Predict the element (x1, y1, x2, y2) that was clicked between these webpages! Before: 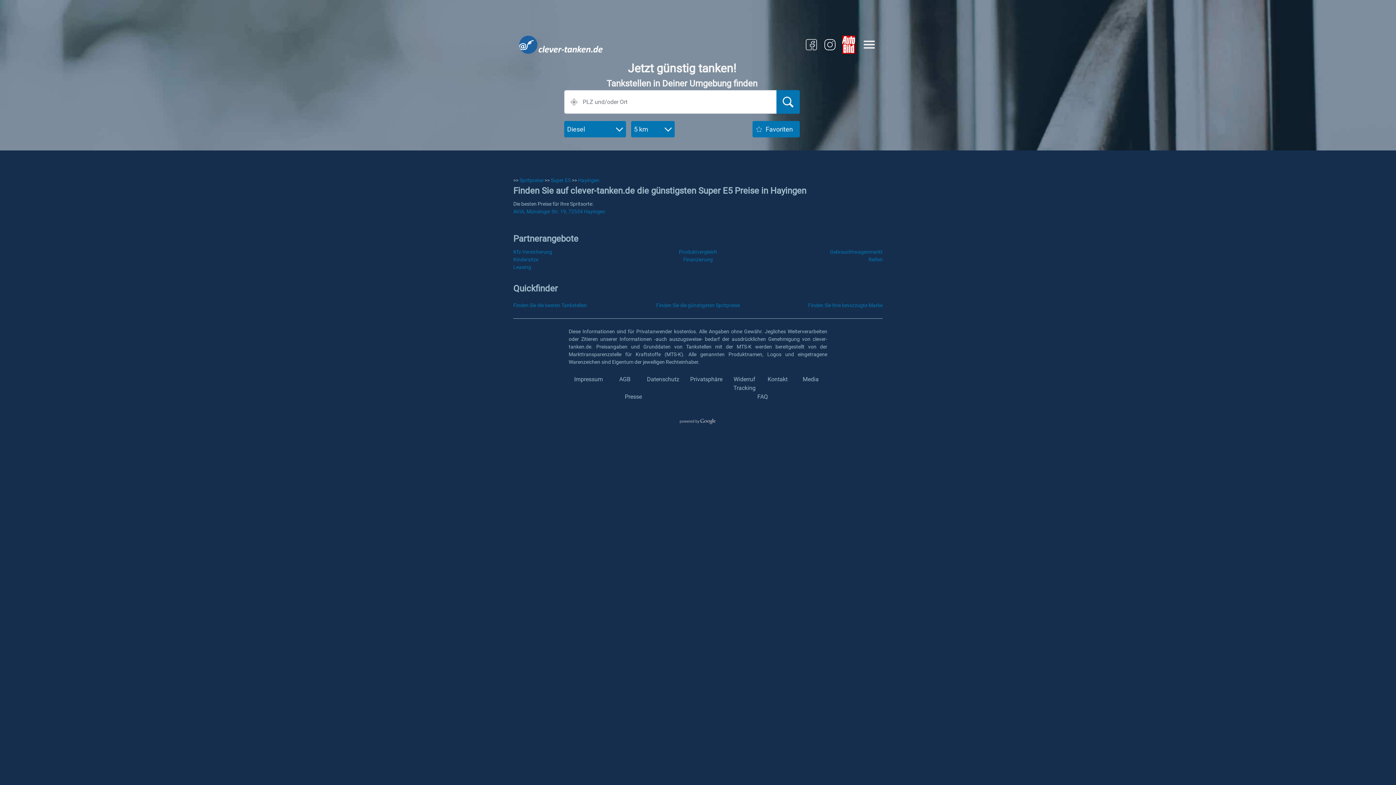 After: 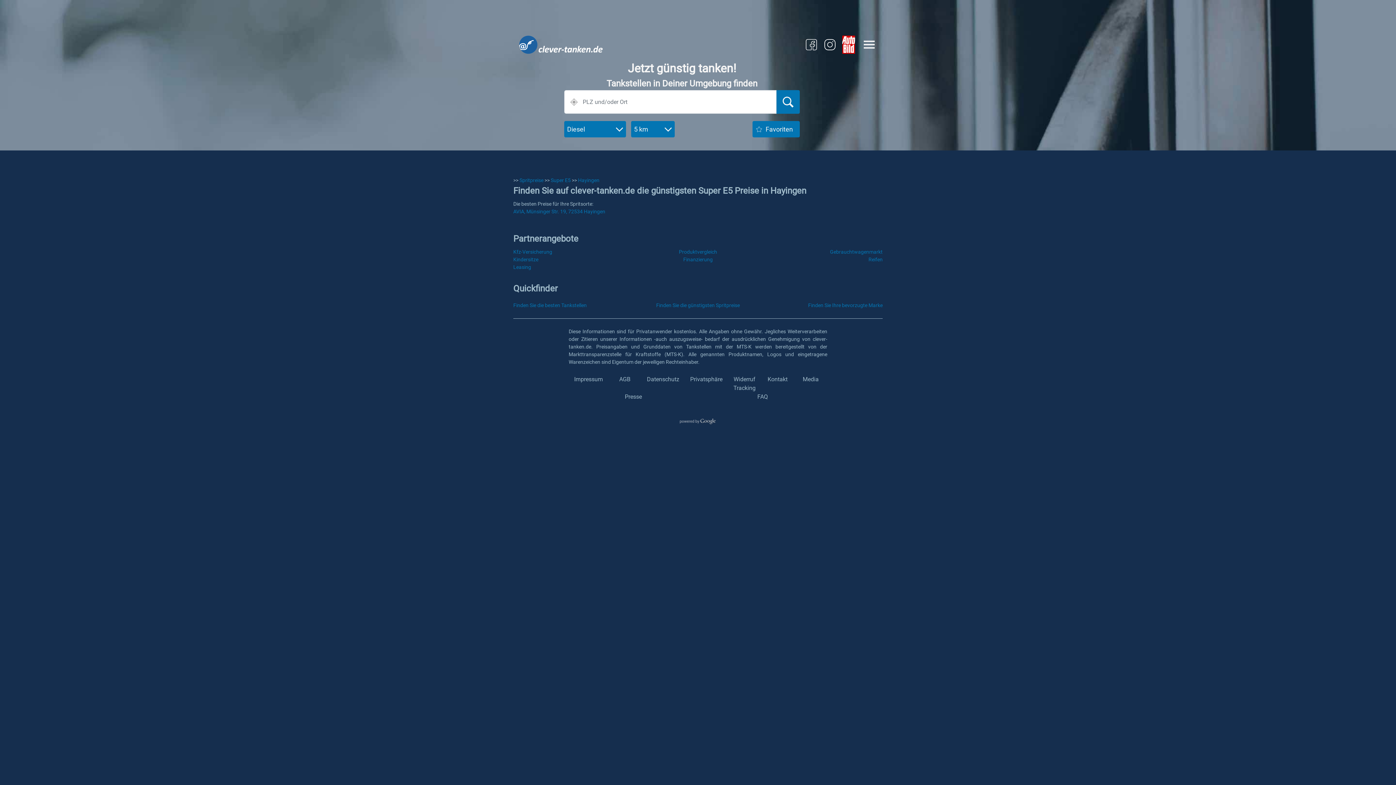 Action: bbox: (802, 35, 815, 53)